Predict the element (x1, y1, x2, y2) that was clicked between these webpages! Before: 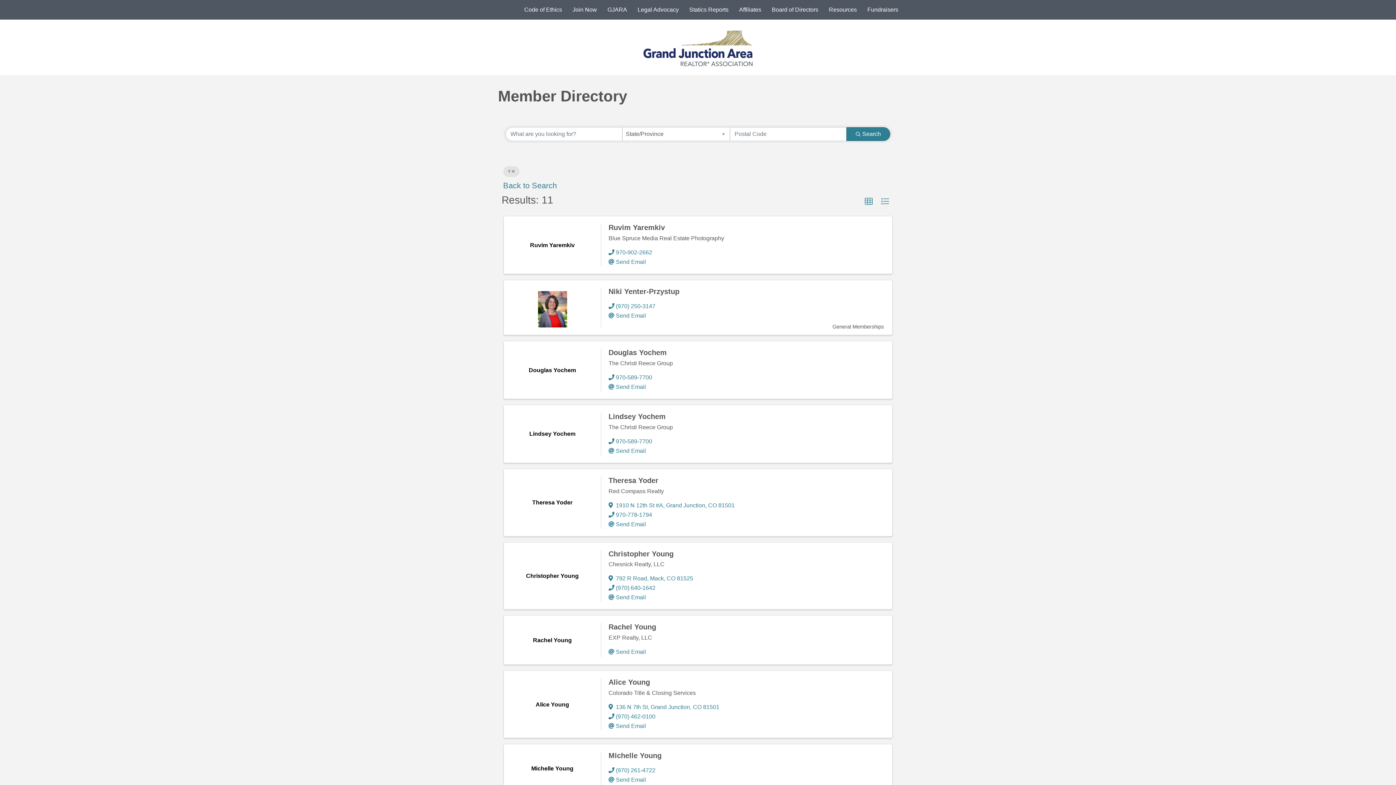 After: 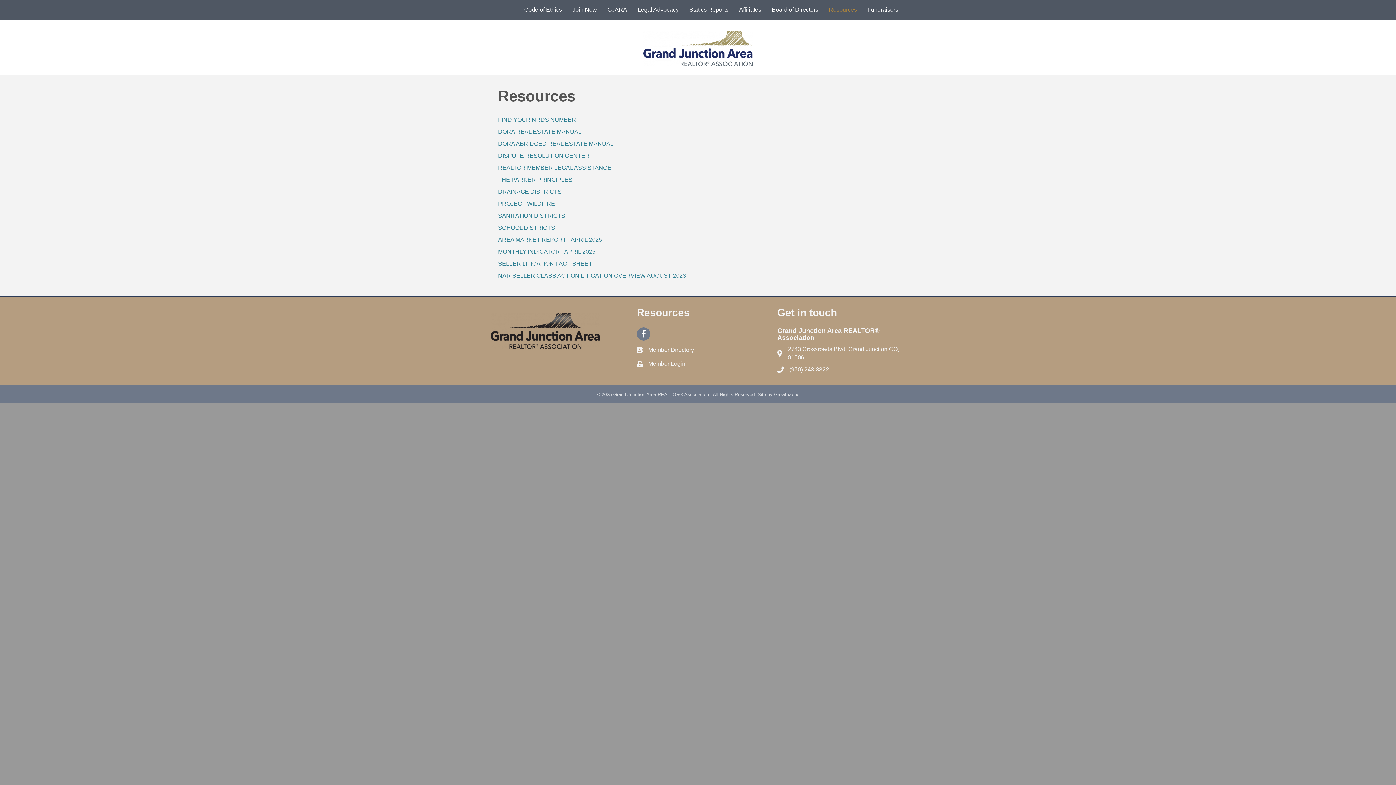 Action: bbox: (824, 1, 862, 17) label: Resources